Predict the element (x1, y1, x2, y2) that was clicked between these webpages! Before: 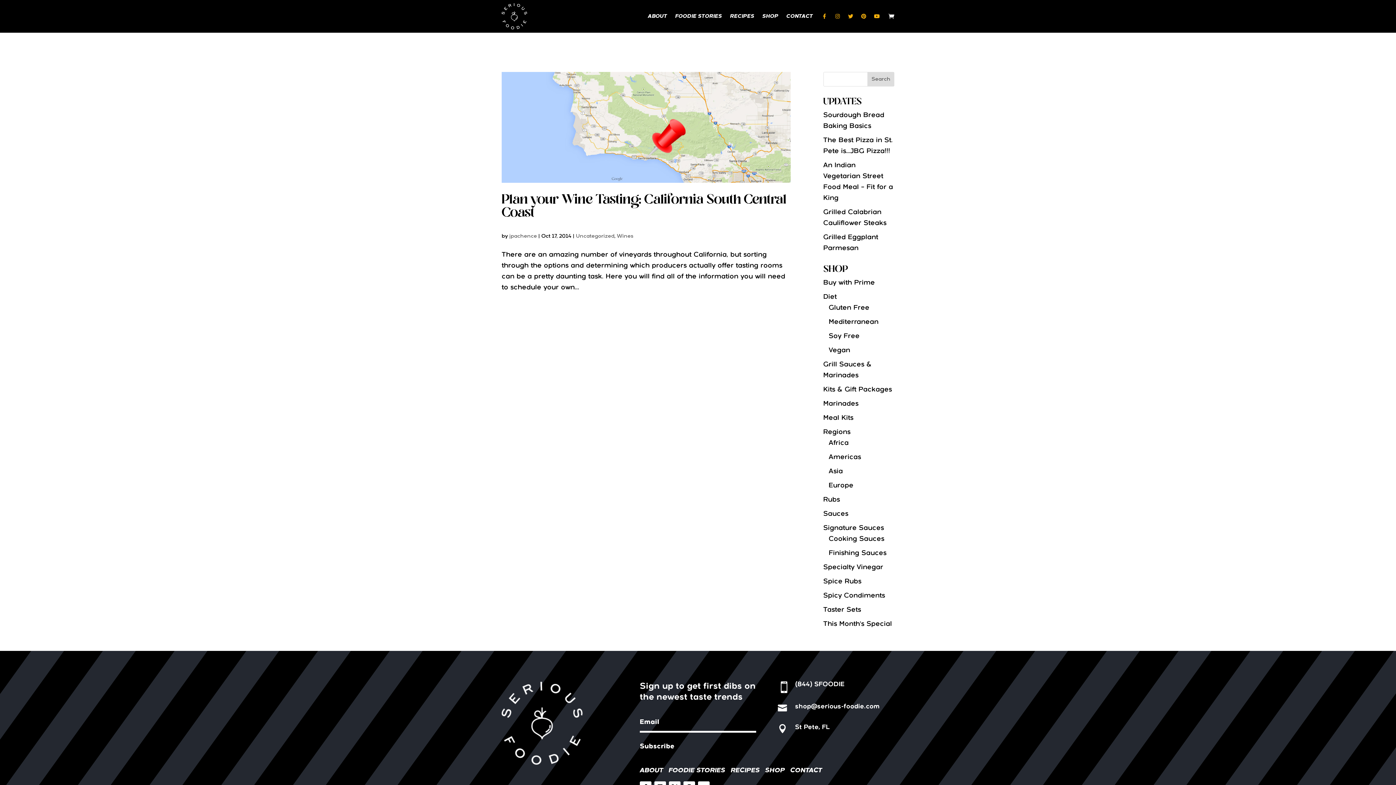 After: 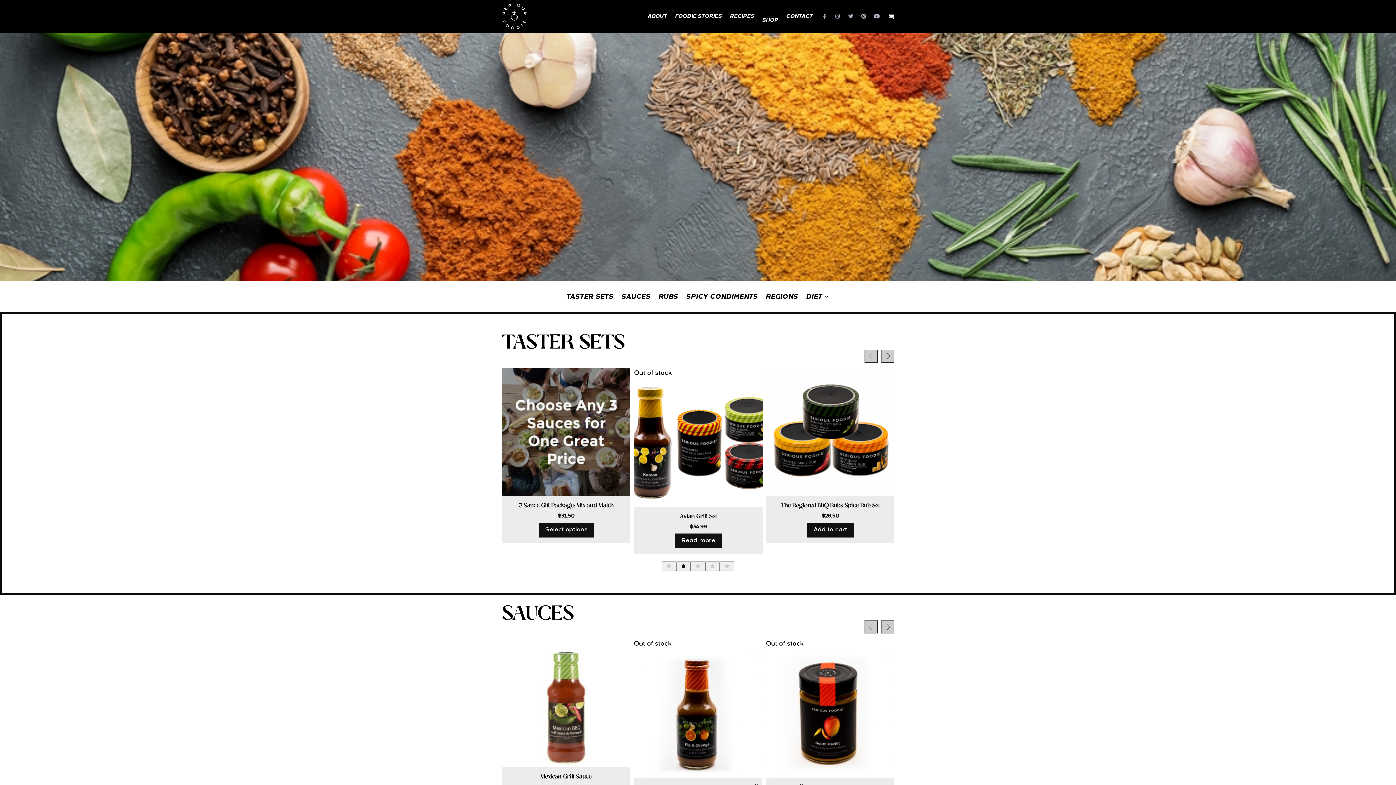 Action: bbox: (762, 1, 778, 30) label: SHOP